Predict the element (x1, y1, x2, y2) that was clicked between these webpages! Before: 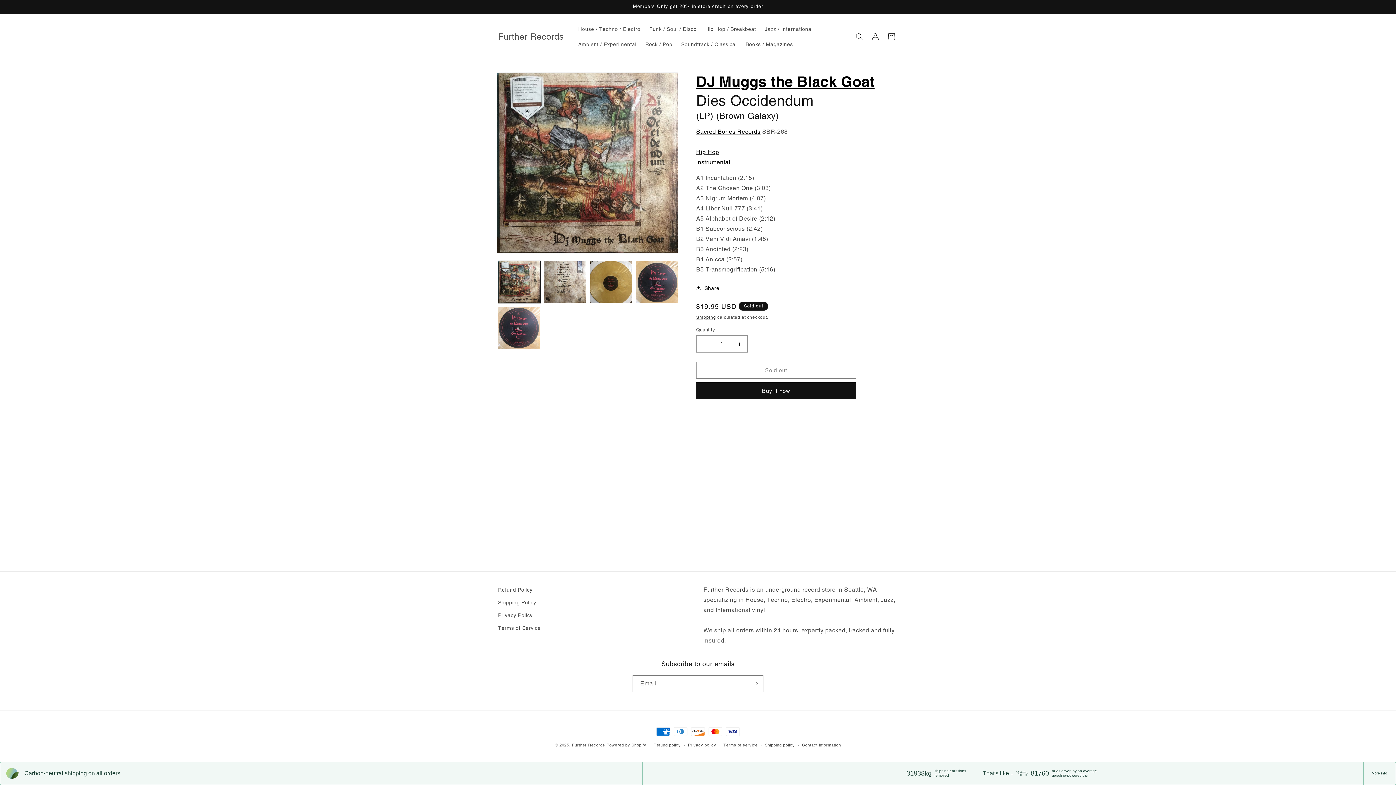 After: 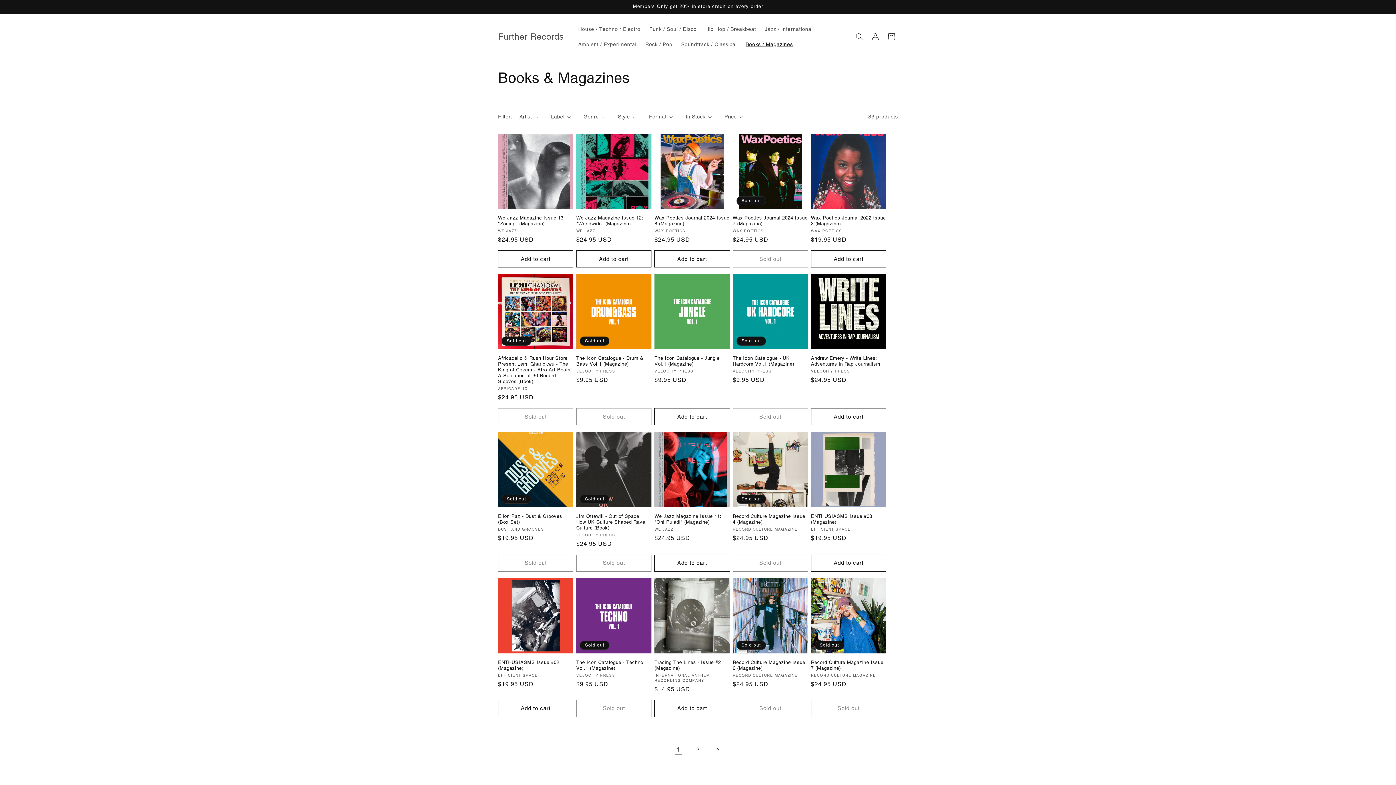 Action: label: Books / Magazines bbox: (741, 36, 797, 52)